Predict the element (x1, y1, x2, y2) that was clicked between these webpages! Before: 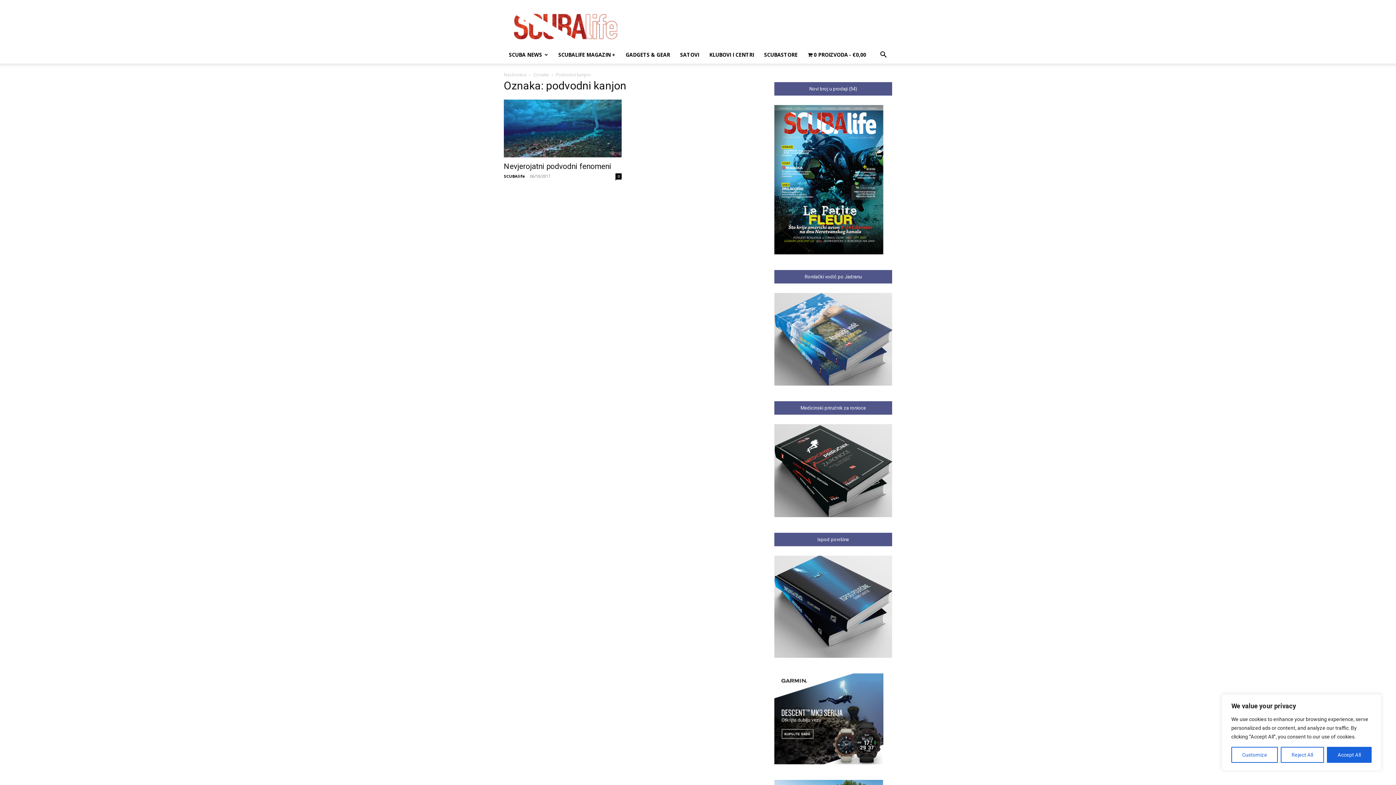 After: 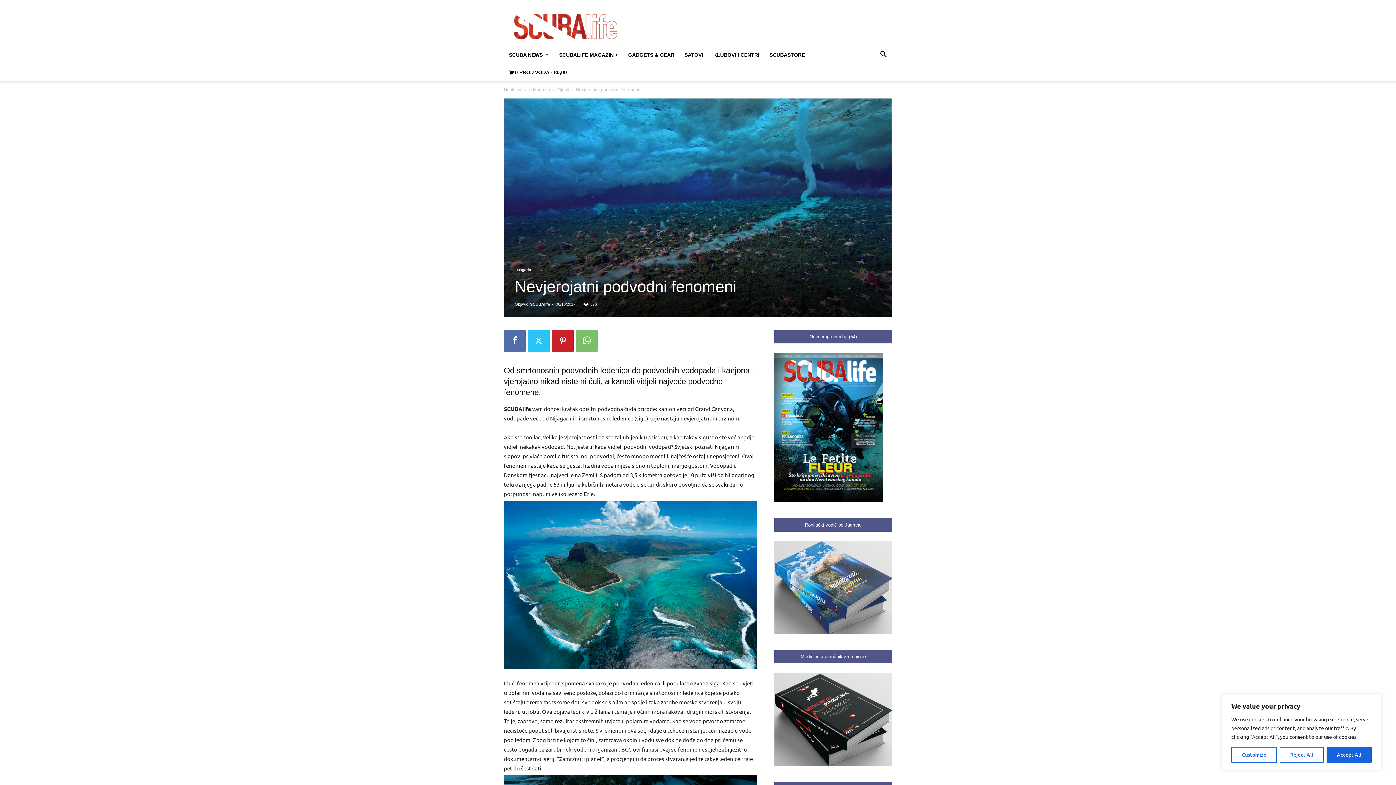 Action: label: Nevjerojatni podvodni fenomeni bbox: (504, 162, 611, 170)